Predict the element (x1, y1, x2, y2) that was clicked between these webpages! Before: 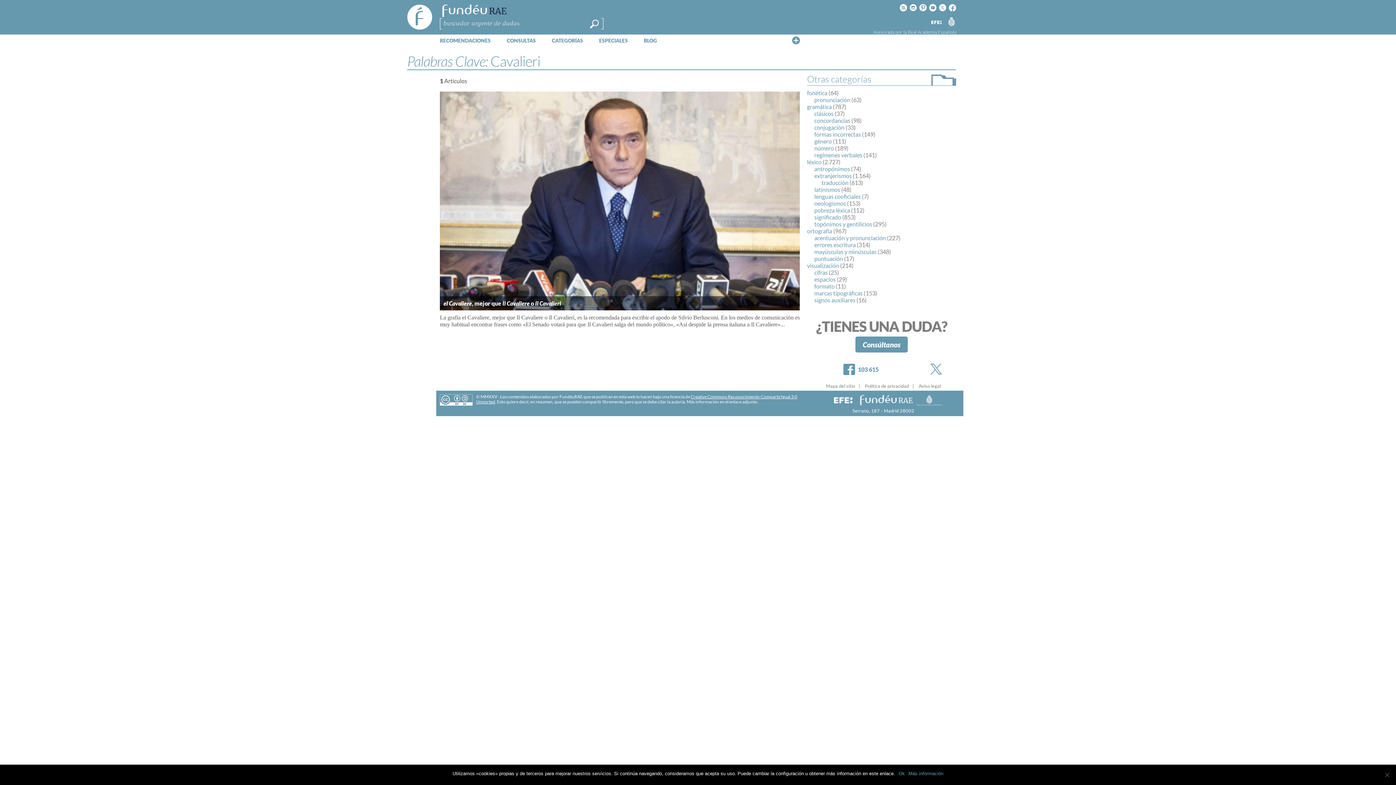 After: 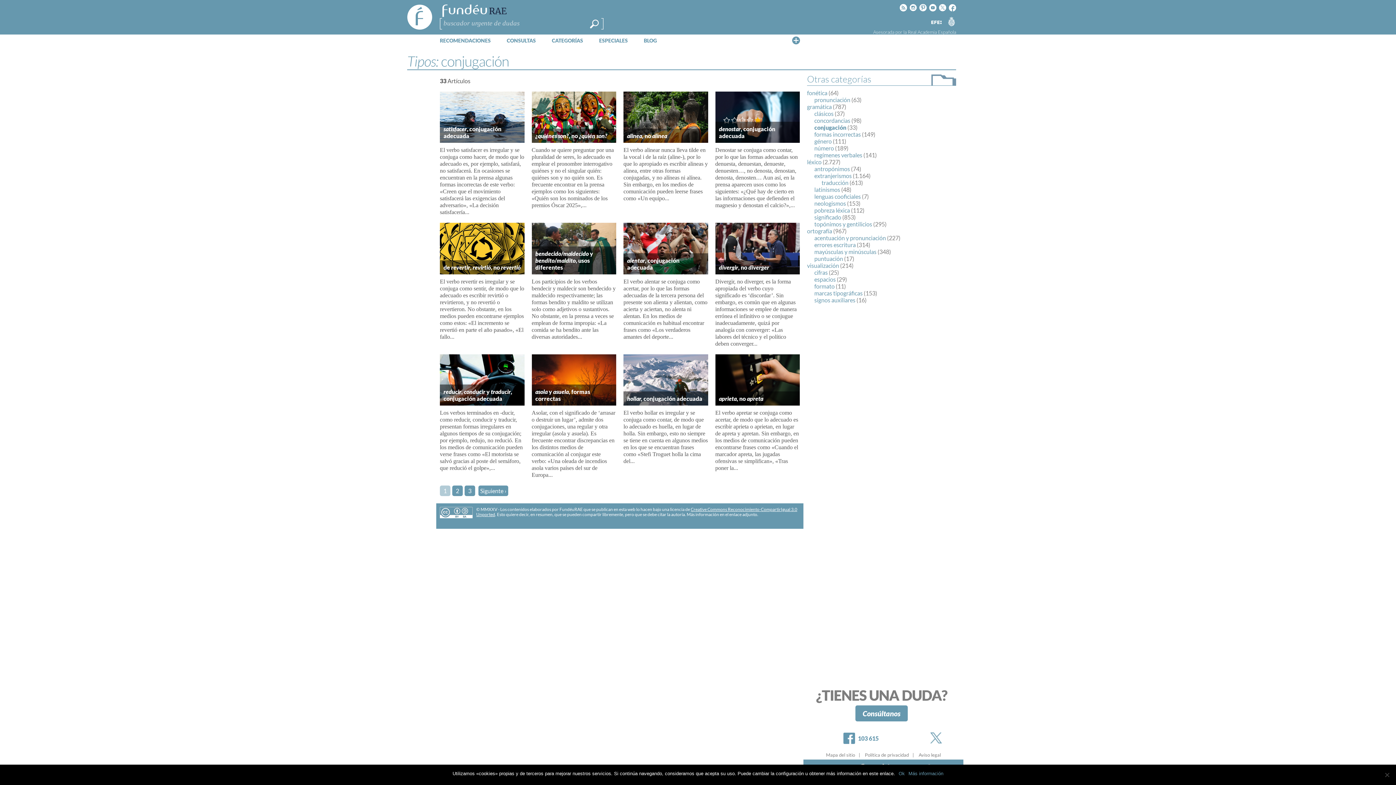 Action: bbox: (814, 124, 844, 130) label: conjugación